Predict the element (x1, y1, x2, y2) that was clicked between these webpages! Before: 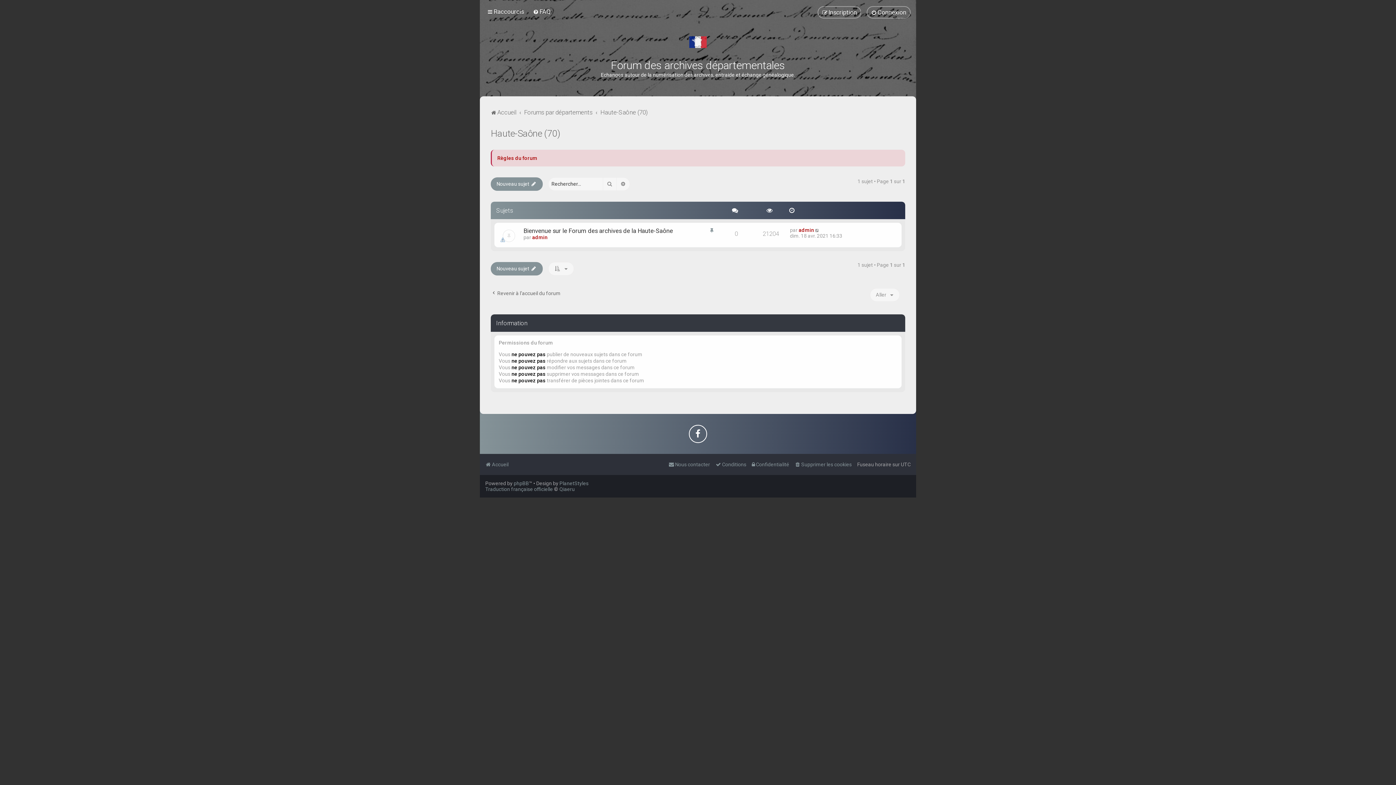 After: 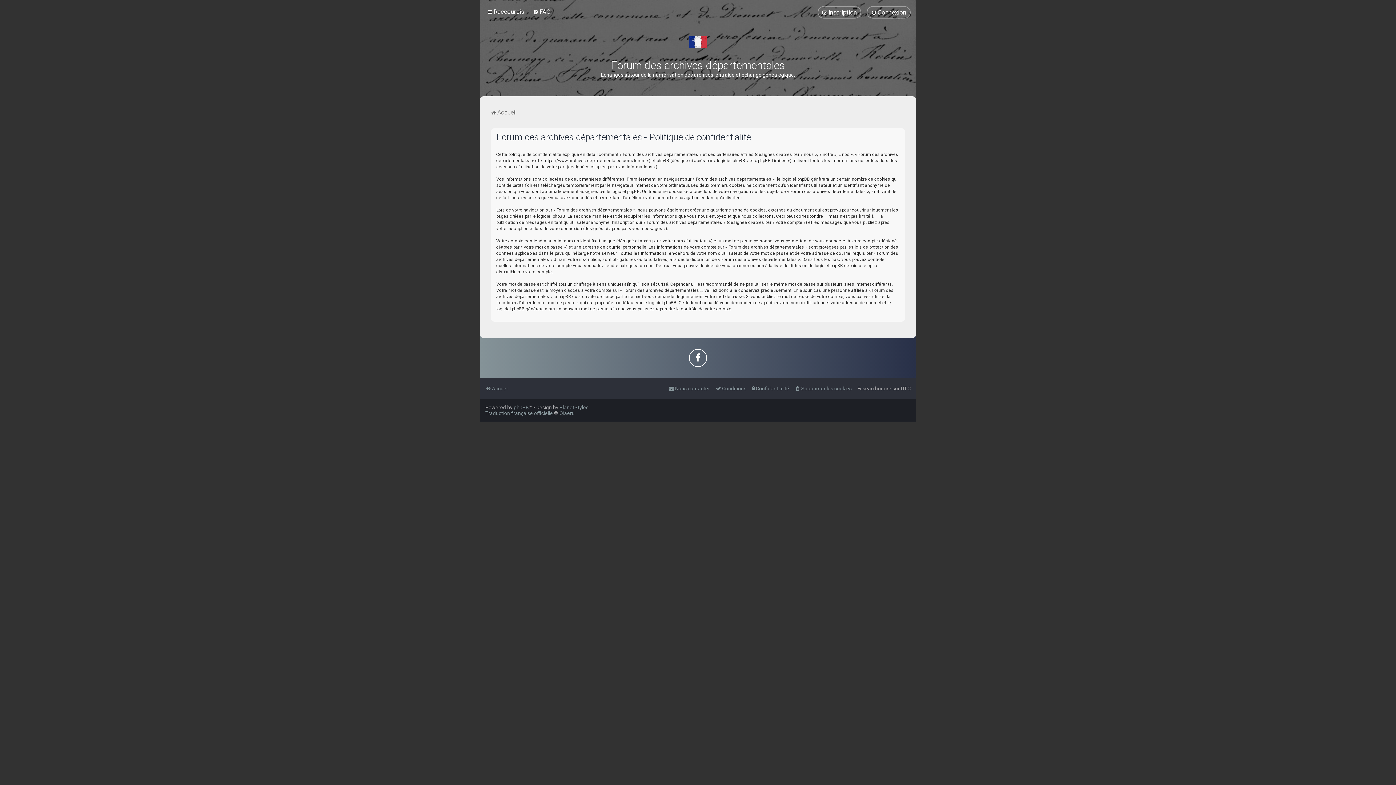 Action: bbox: (752, 459, 789, 469) label: Confidentialité